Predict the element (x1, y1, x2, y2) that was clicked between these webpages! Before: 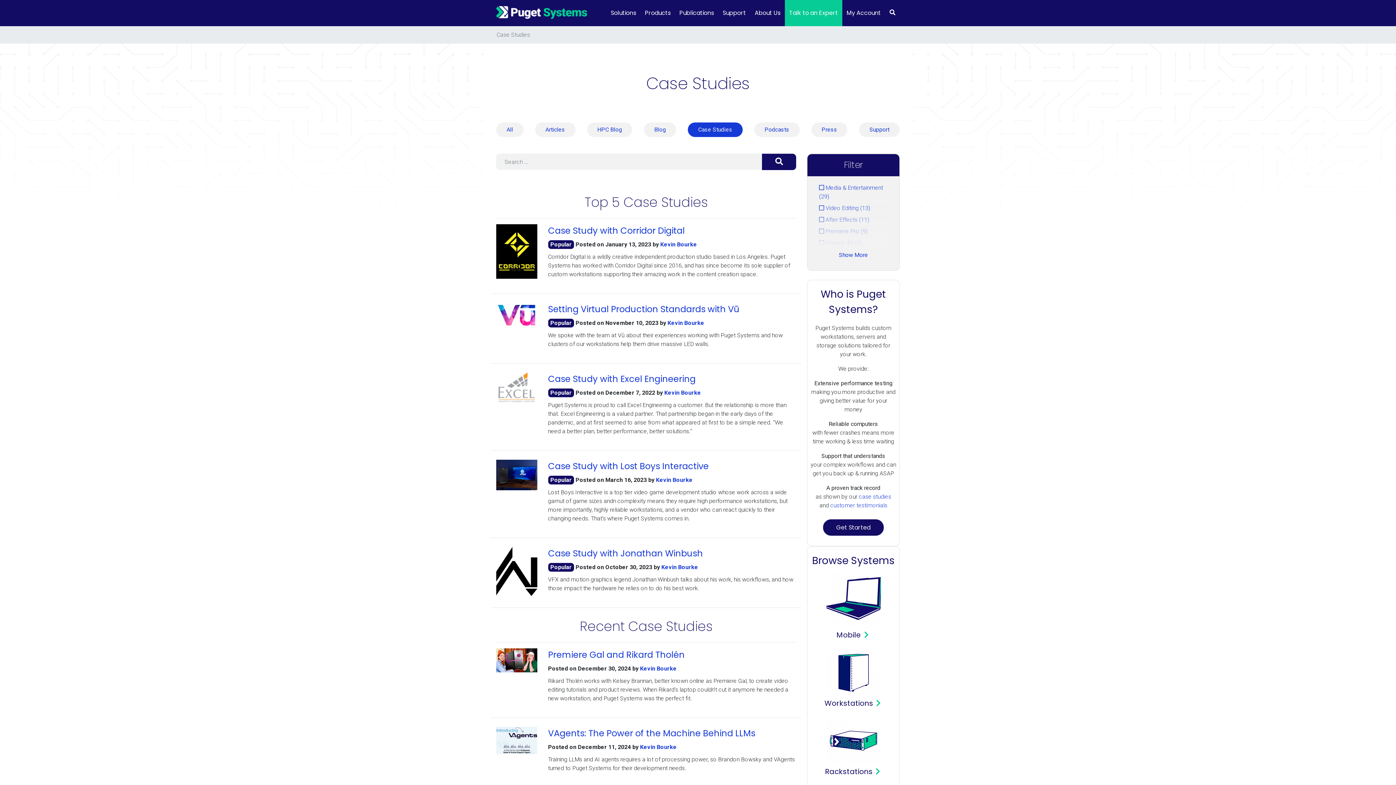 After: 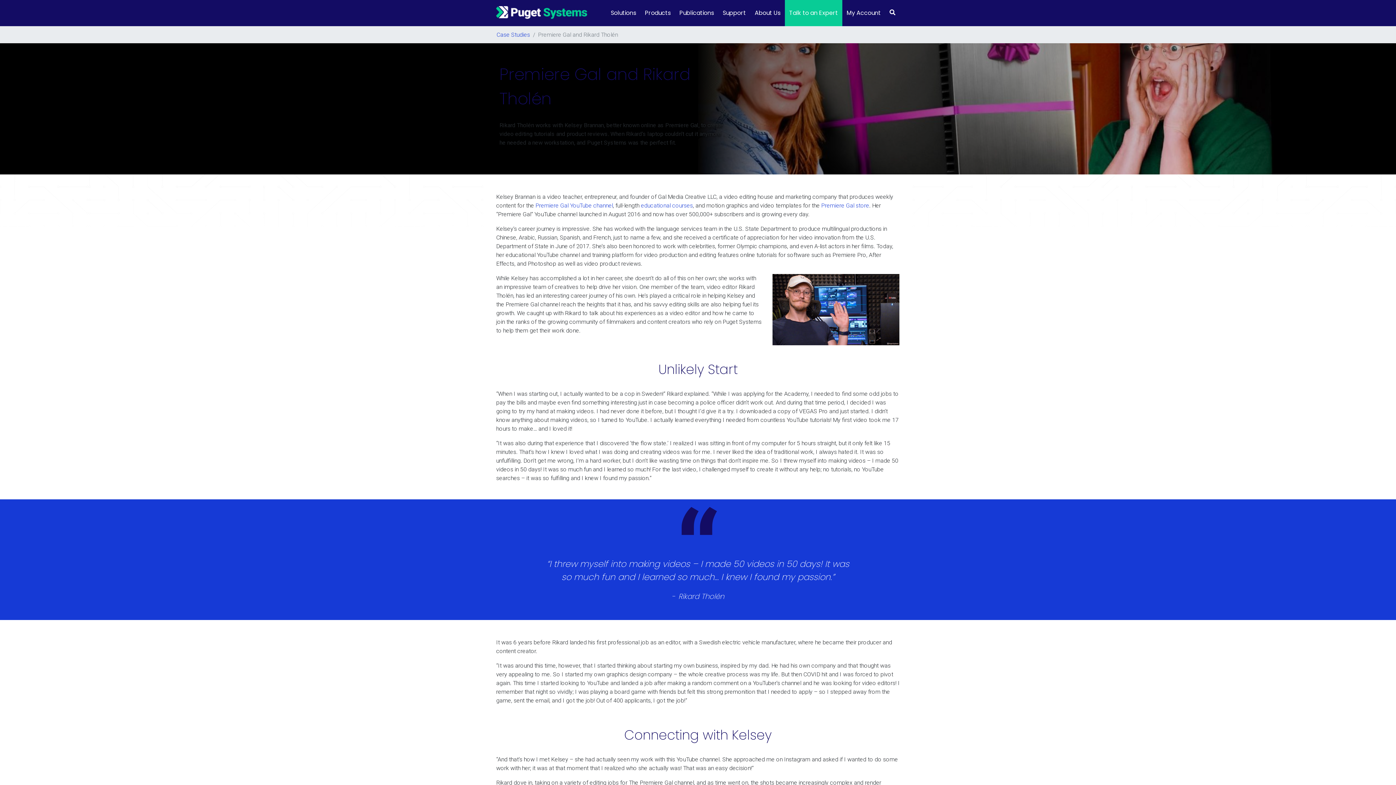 Action: label: Premiere Gal and Rikard Tholén bbox: (548, 649, 684, 661)